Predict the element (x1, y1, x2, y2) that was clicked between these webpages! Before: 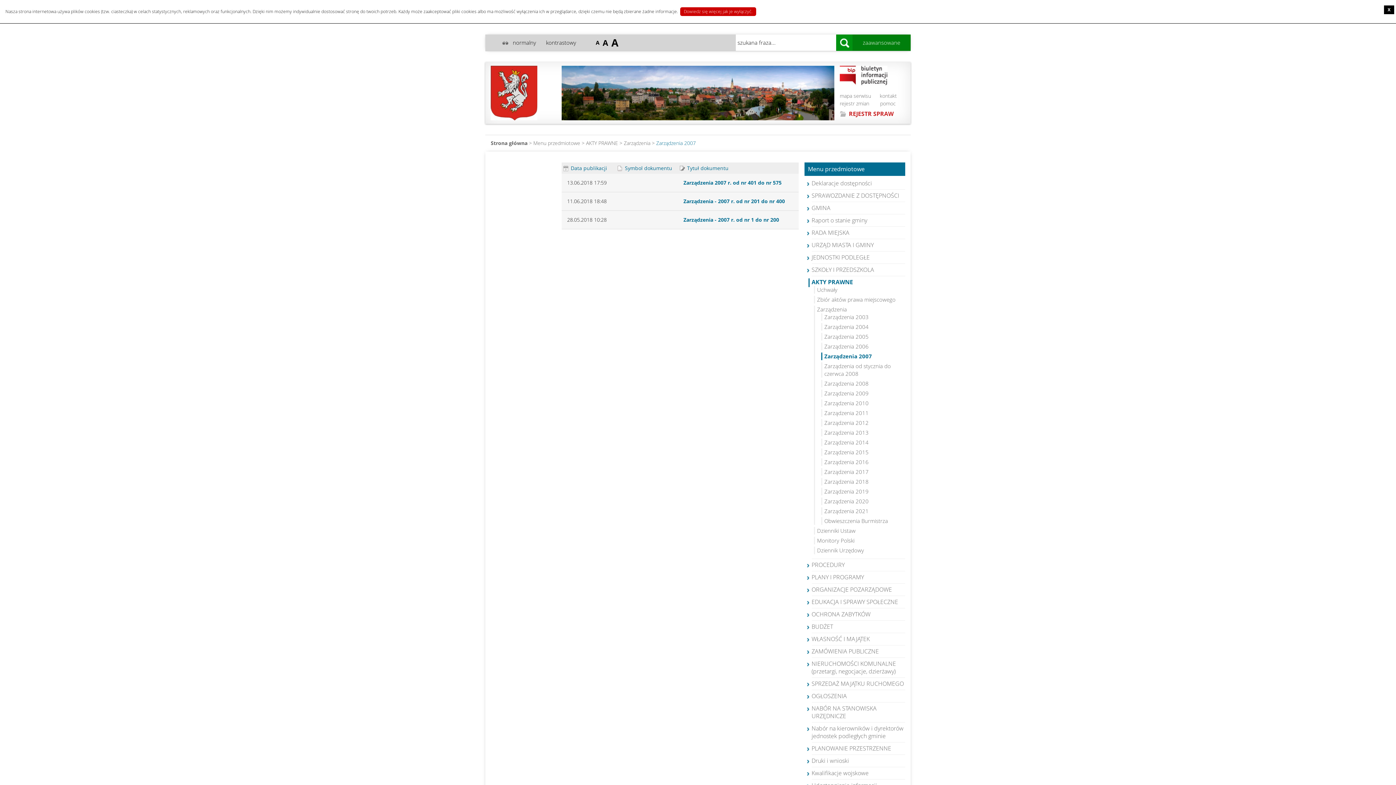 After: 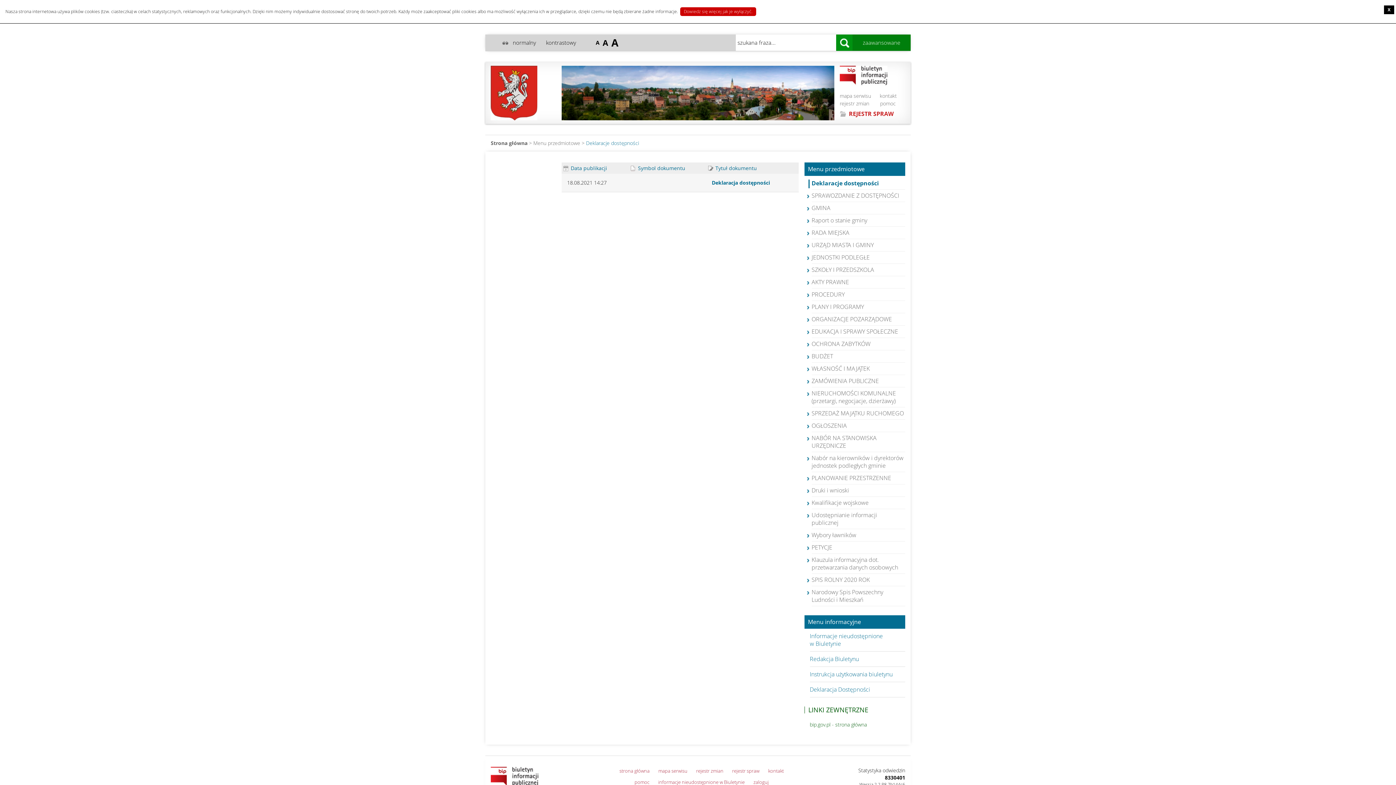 Action: bbox: (811, 179, 872, 187) label: Deklaracje dostępności